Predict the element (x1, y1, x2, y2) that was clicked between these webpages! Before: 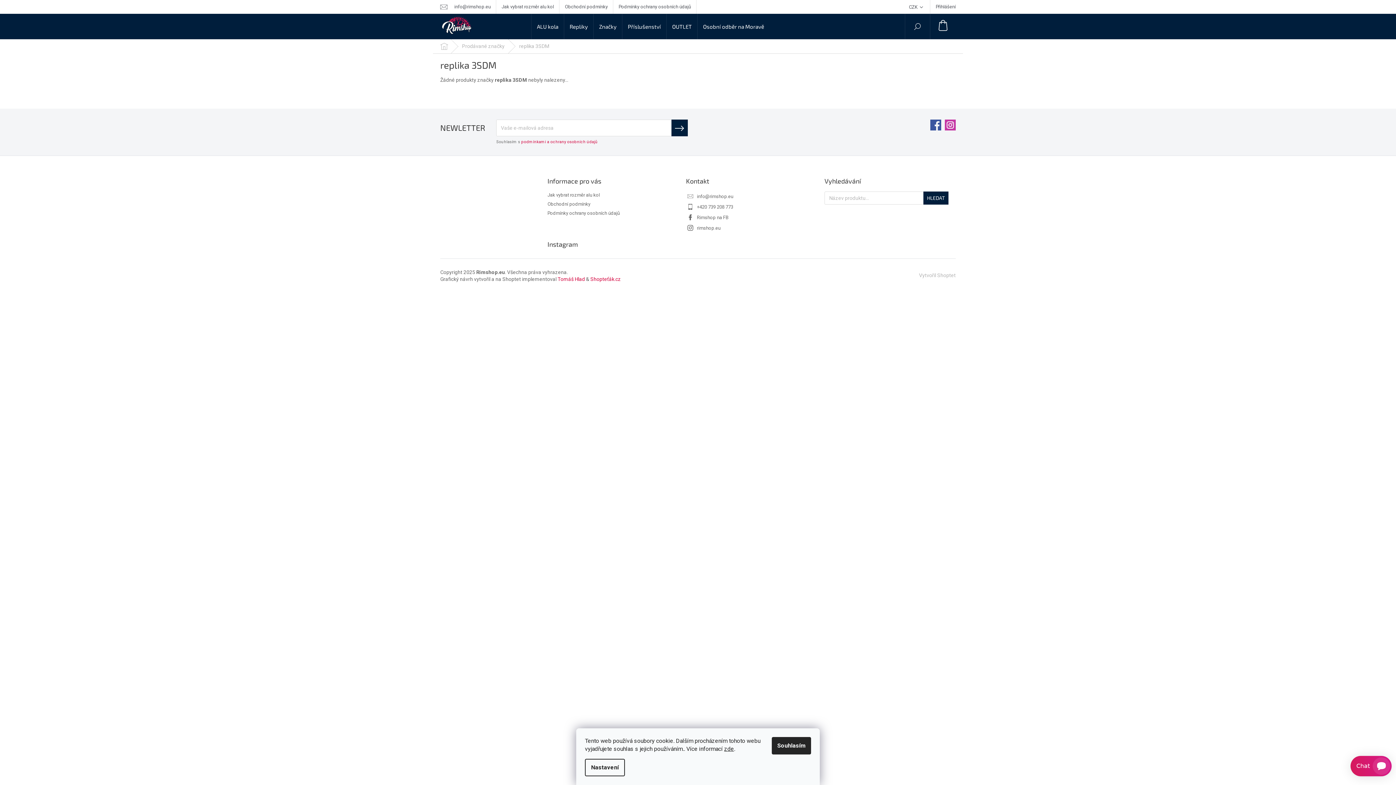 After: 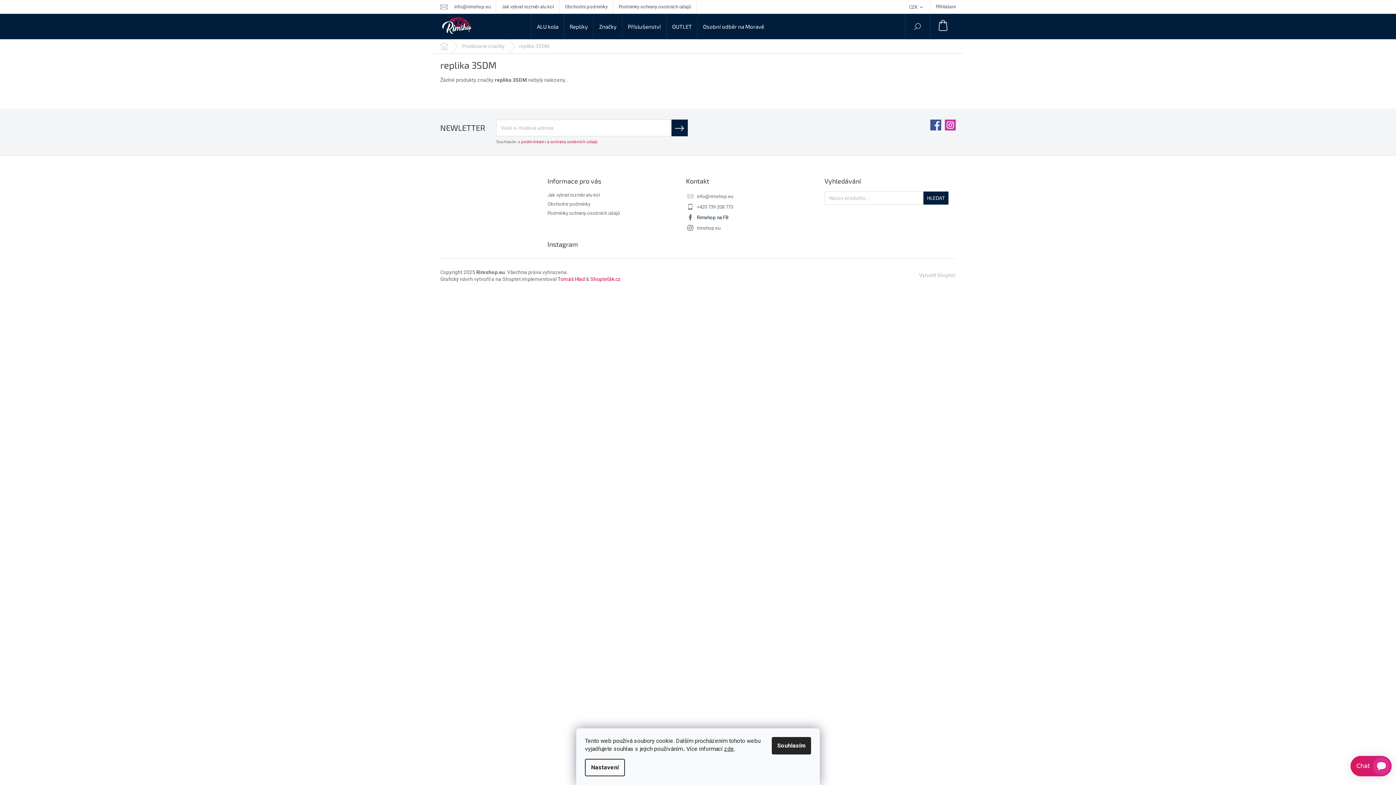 Action: label: Rimshop na FB bbox: (697, 214, 728, 220)